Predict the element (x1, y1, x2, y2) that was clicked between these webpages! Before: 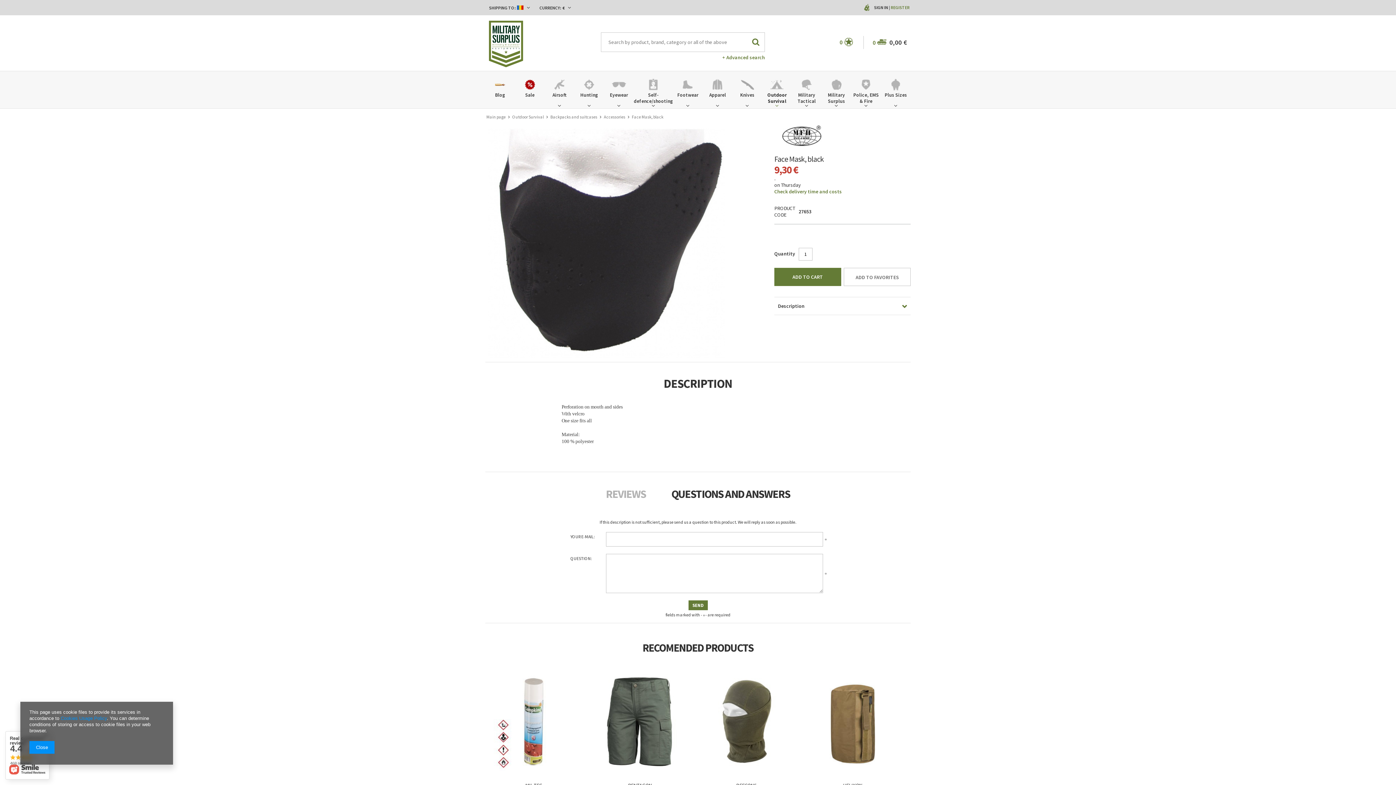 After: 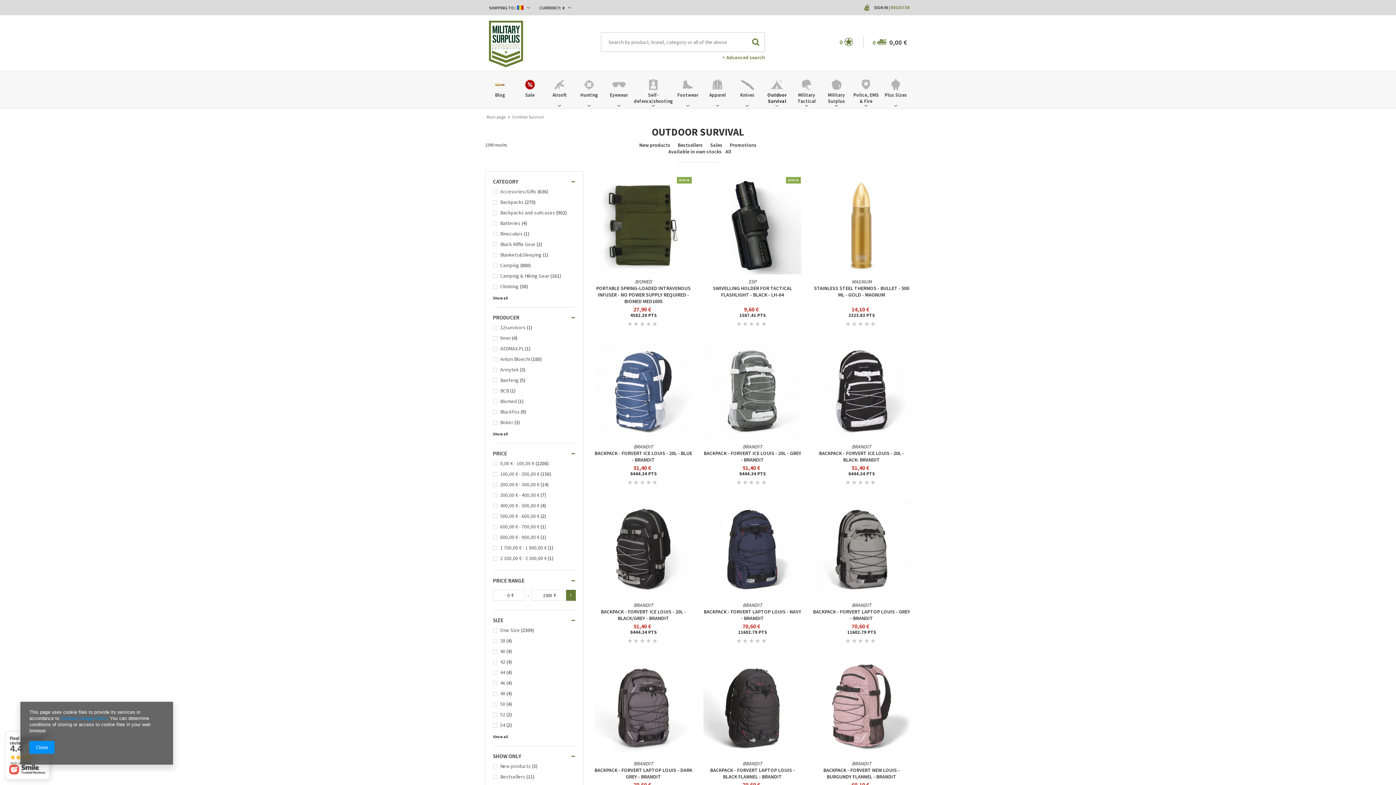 Action: bbox: (762, 76, 792, 108) label: Outdoor Survival